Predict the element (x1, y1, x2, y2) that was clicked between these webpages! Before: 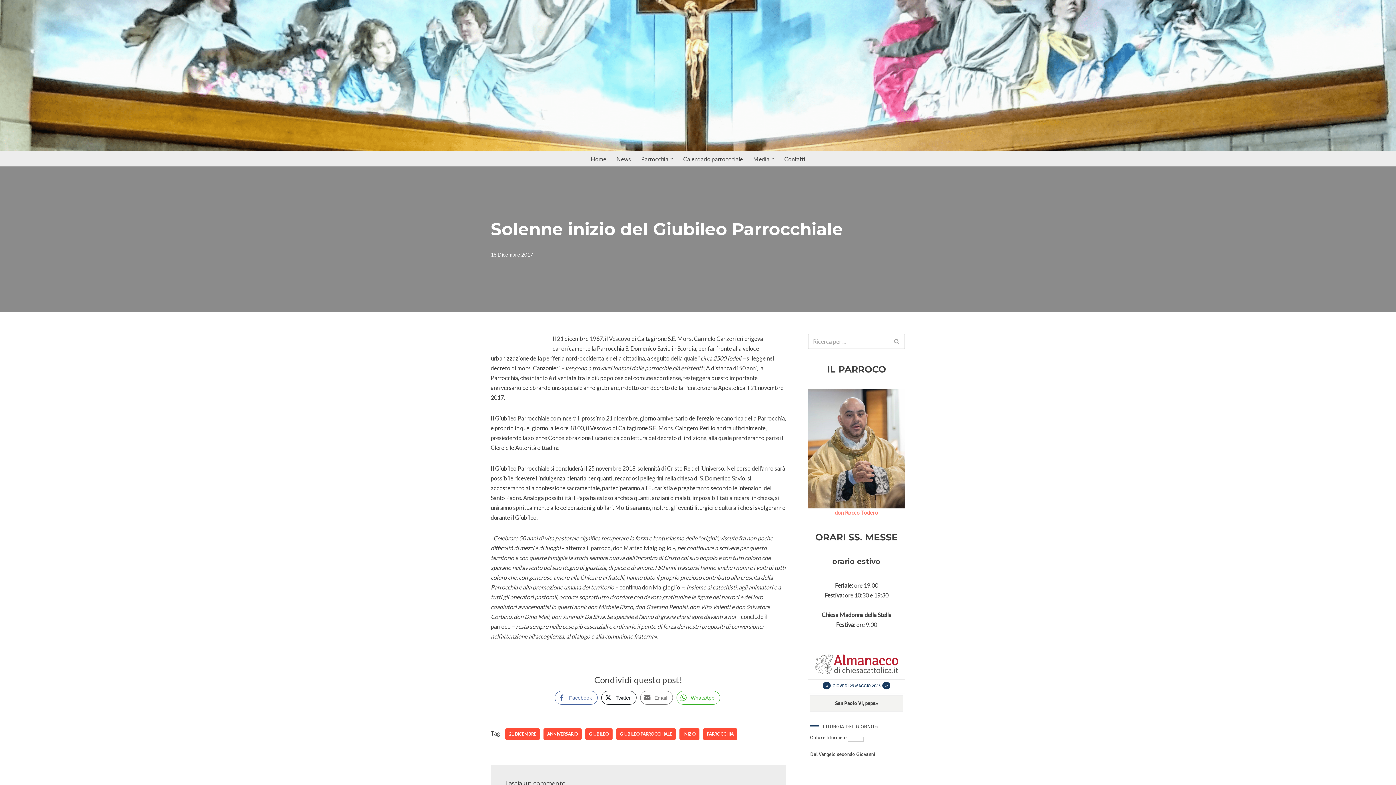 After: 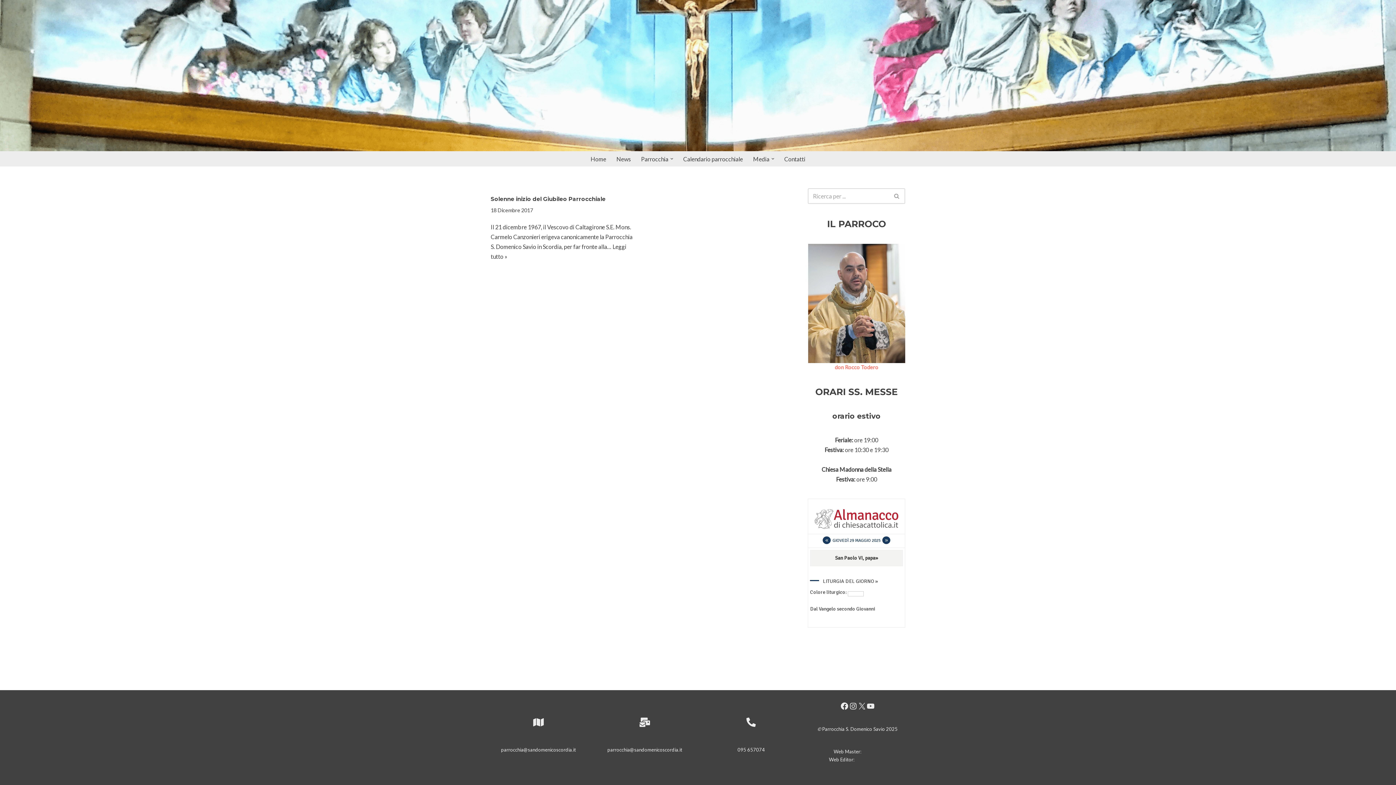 Action: label: 21 DICEMBRE bbox: (505, 728, 540, 740)